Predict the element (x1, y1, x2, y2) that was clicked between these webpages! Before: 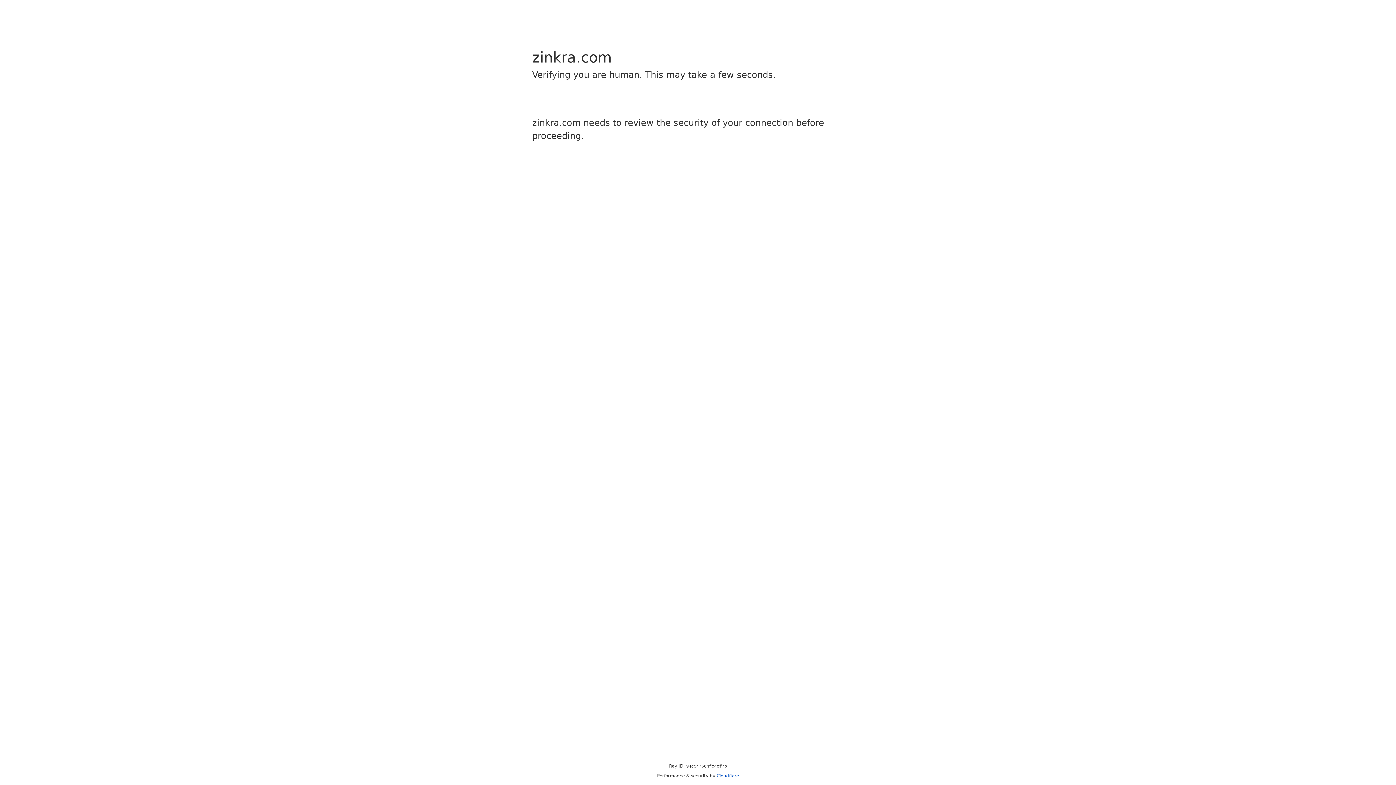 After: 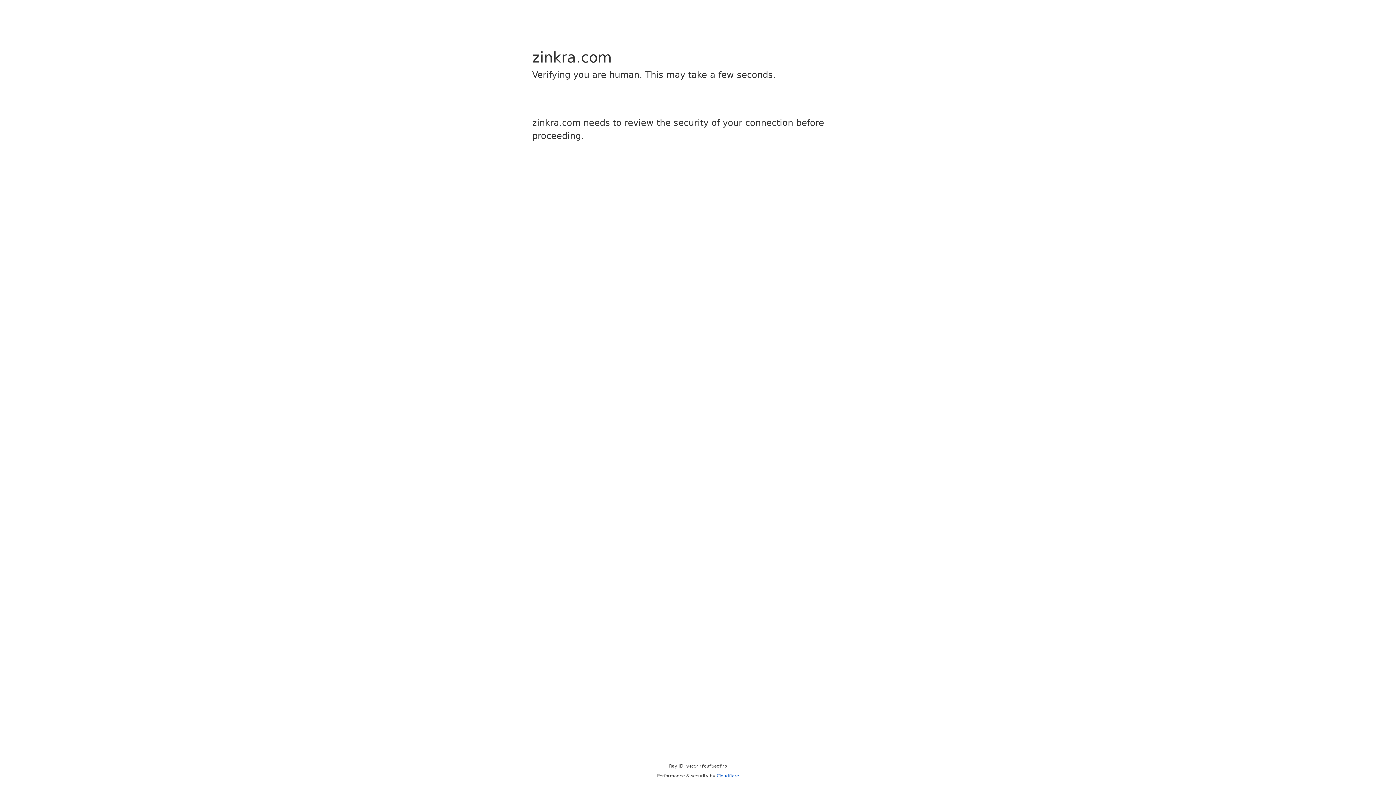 Action: bbox: (716, 773, 739, 778) label: Cloudflare